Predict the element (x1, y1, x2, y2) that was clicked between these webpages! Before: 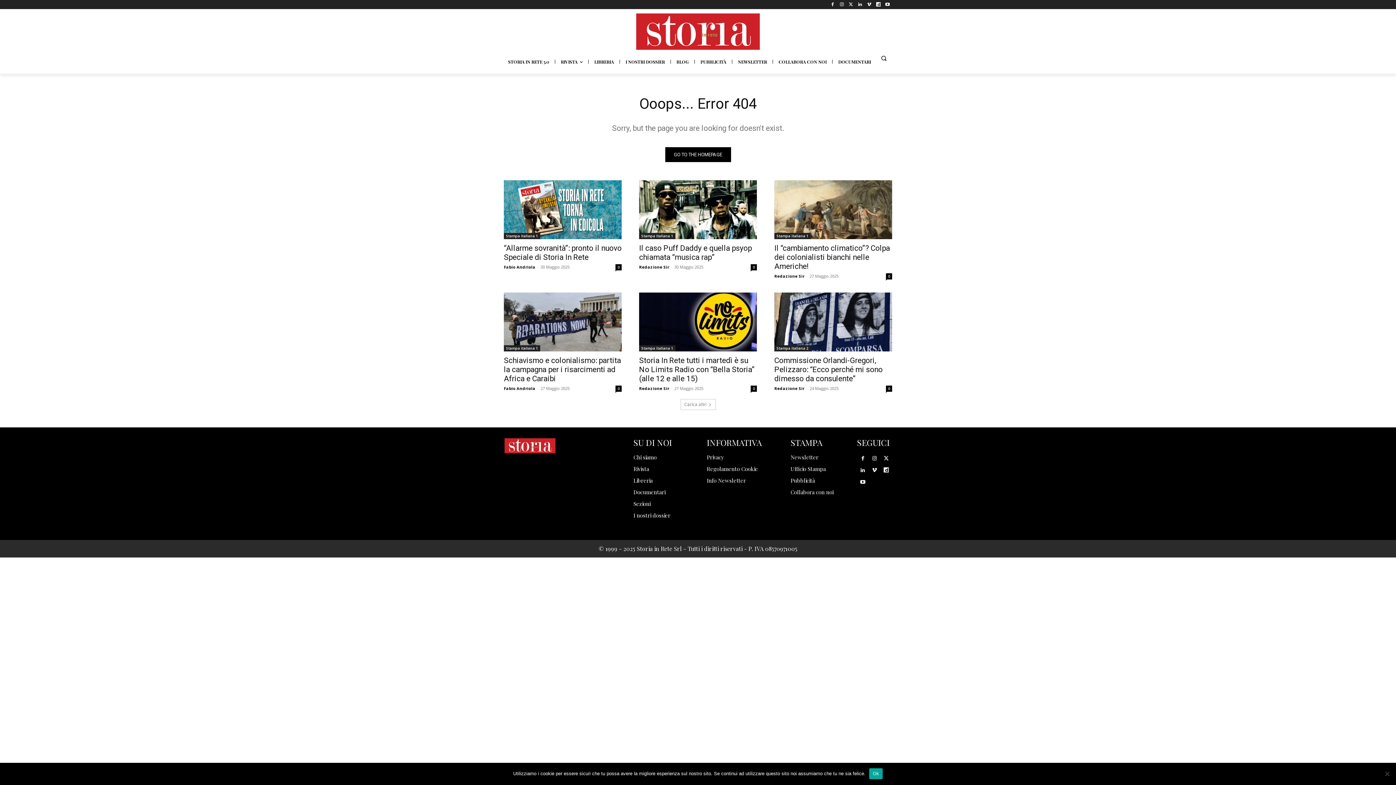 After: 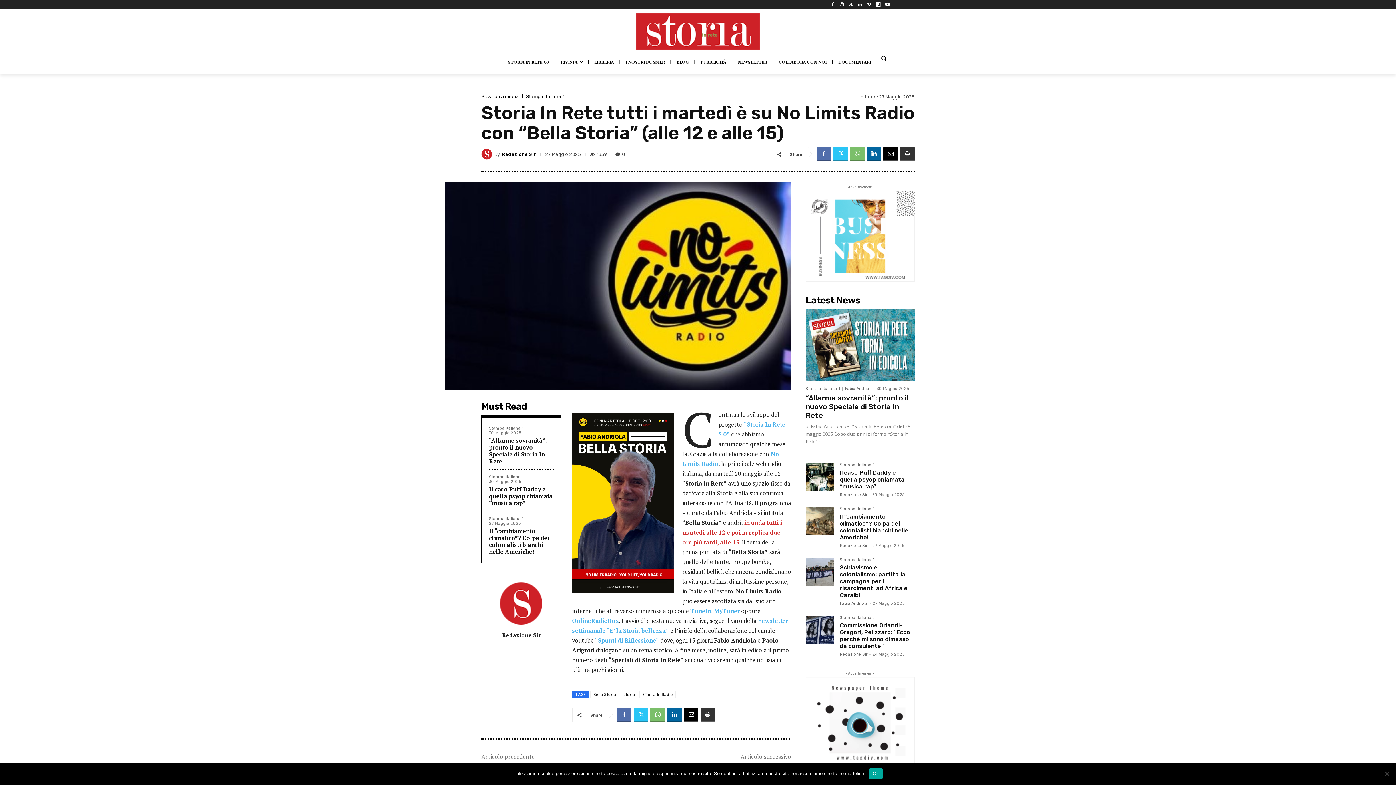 Action: bbox: (639, 292, 757, 351)